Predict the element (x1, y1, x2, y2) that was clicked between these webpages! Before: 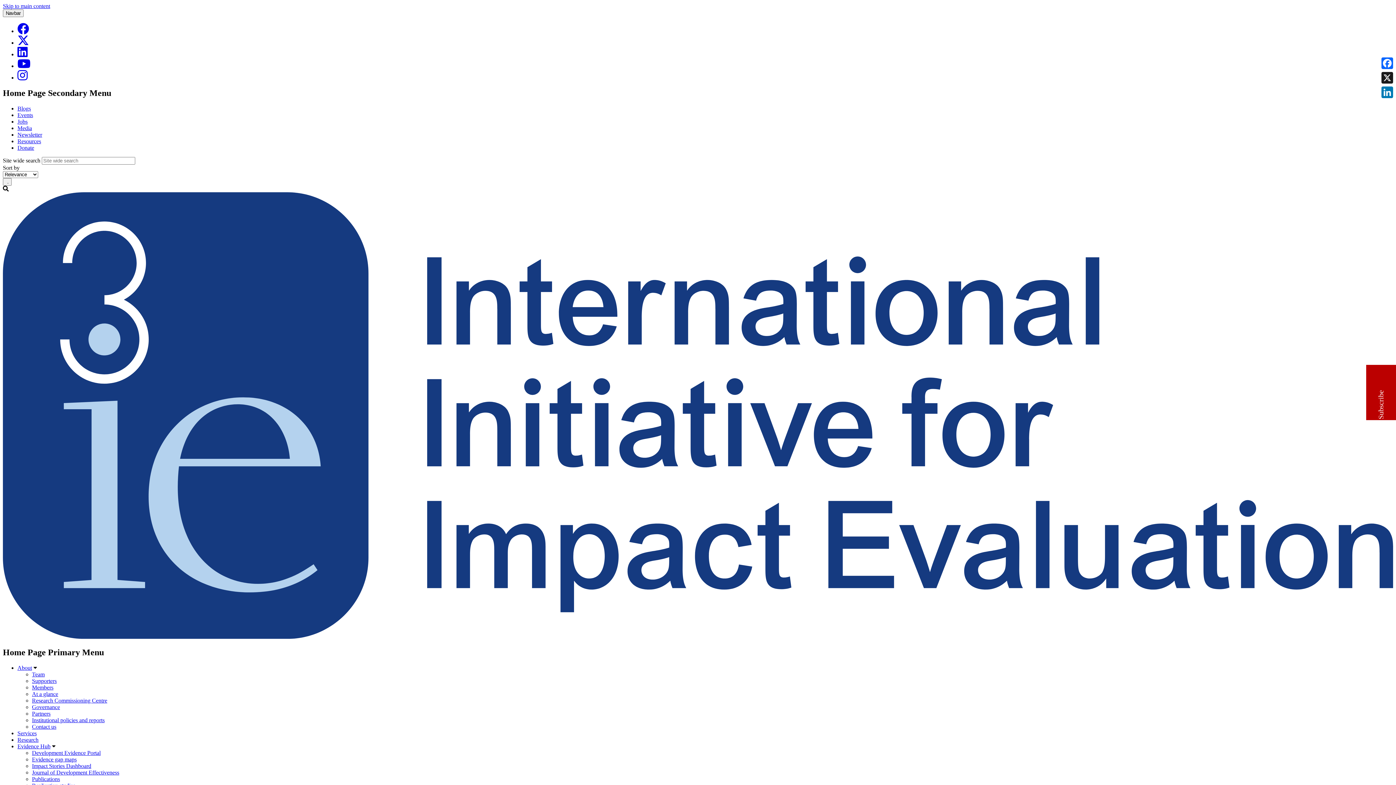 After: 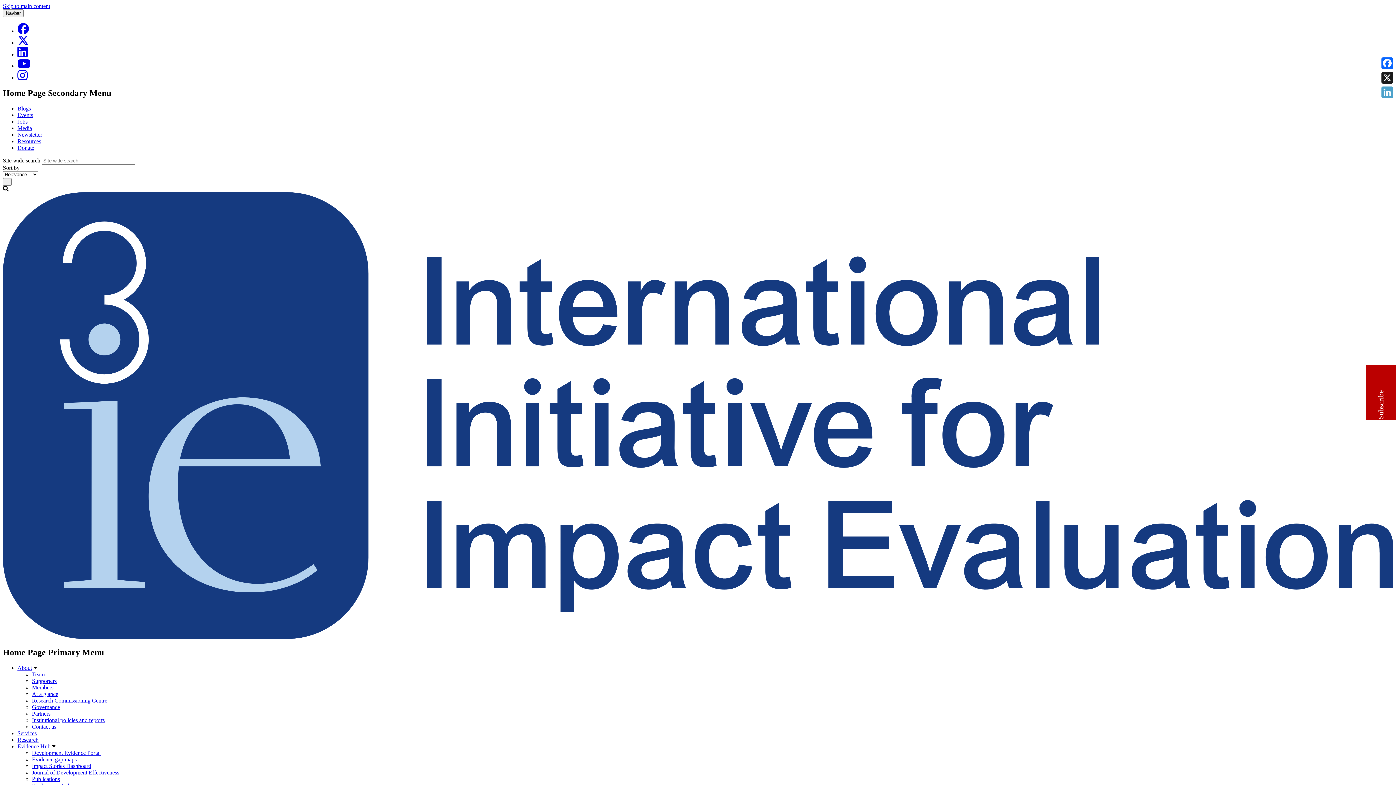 Action: label: LinkedIn bbox: (1380, 85, 1394, 99)